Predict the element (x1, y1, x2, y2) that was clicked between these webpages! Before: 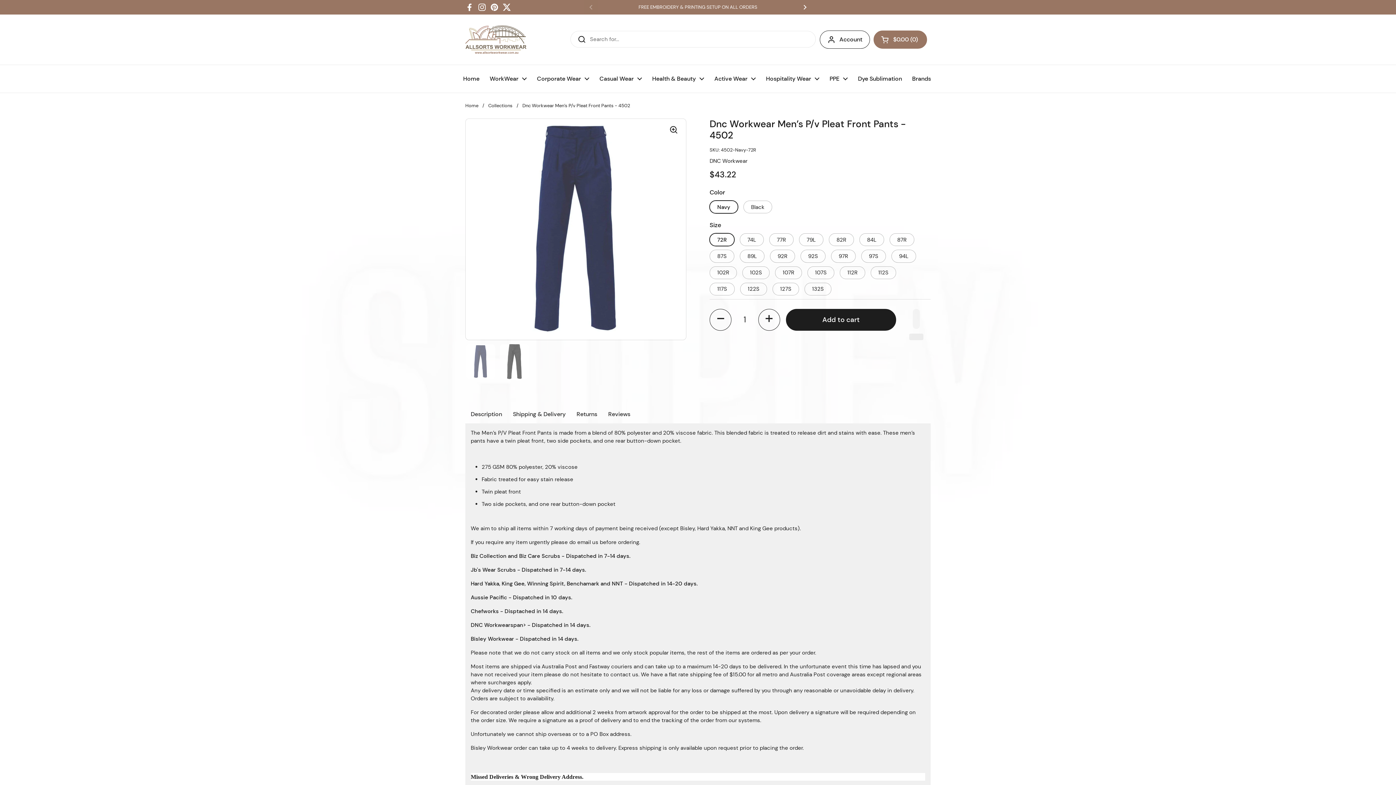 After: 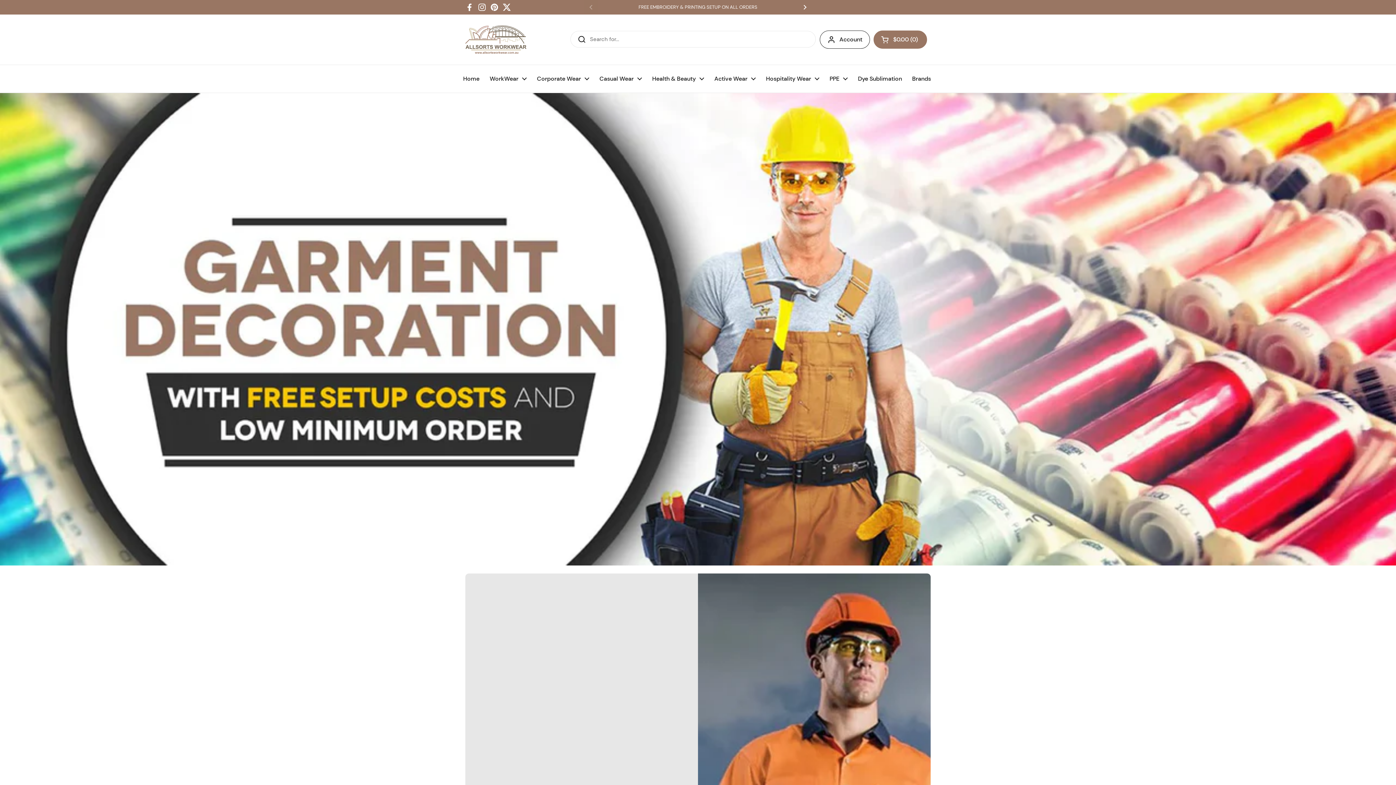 Action: bbox: (465, 25, 526, 53)